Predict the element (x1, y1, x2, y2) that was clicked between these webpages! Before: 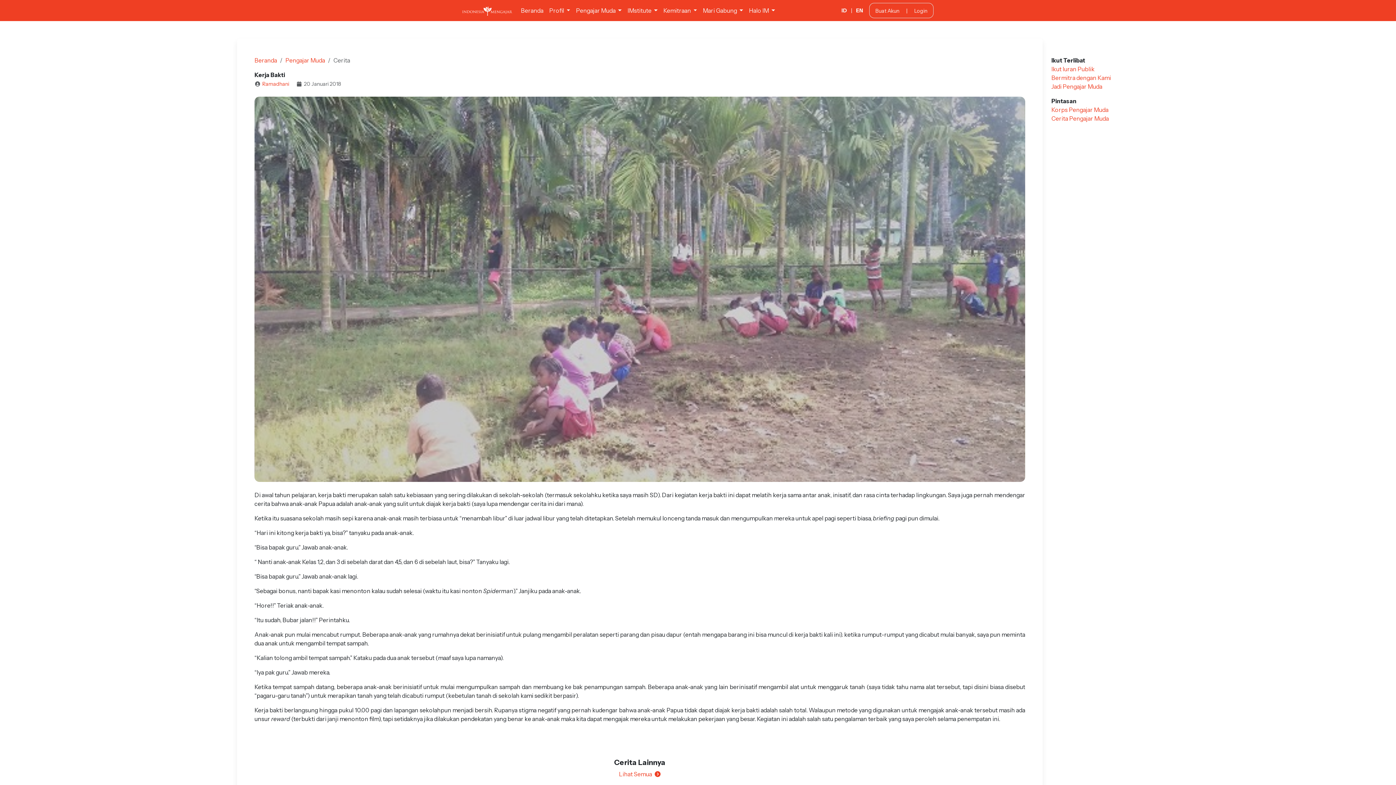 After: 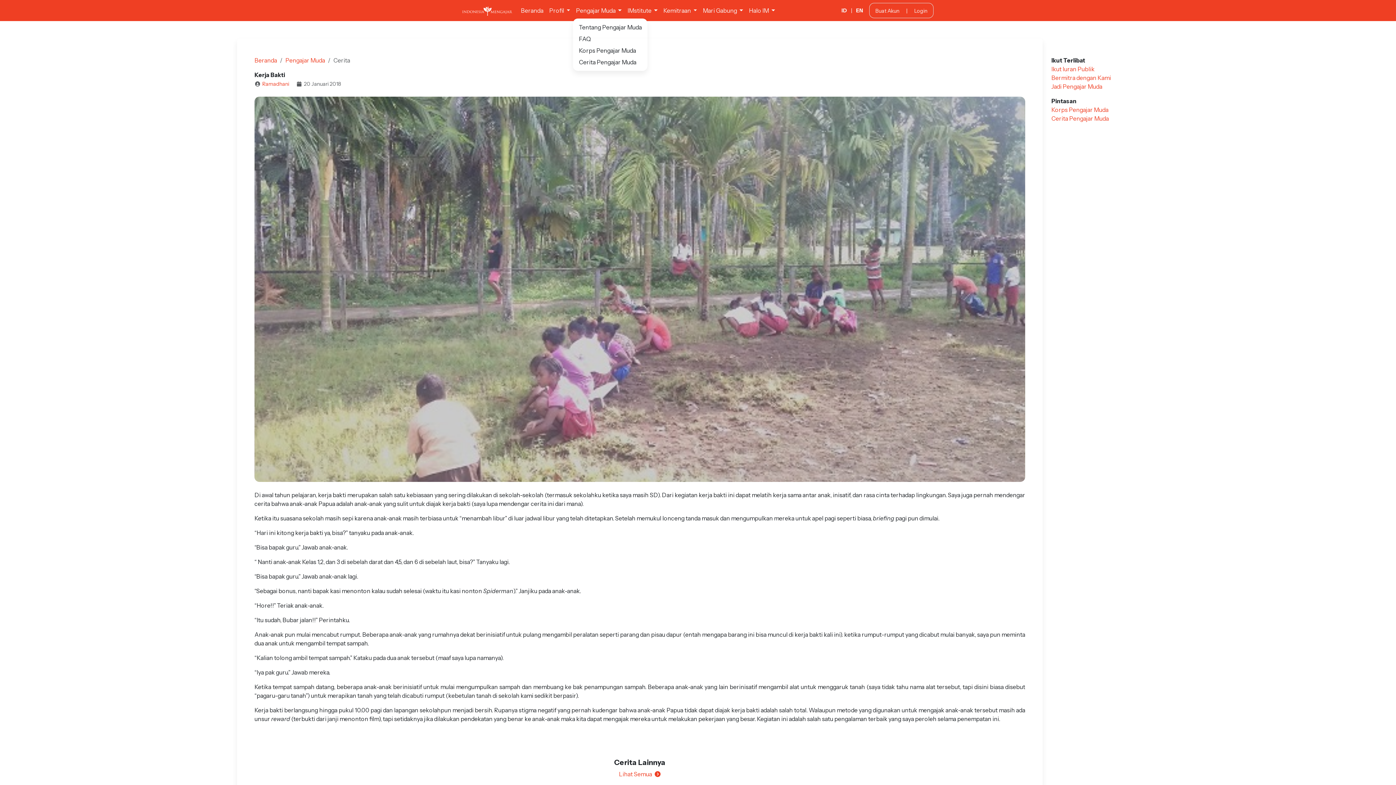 Action: bbox: (573, 3, 624, 17) label: Pengajar Muda 